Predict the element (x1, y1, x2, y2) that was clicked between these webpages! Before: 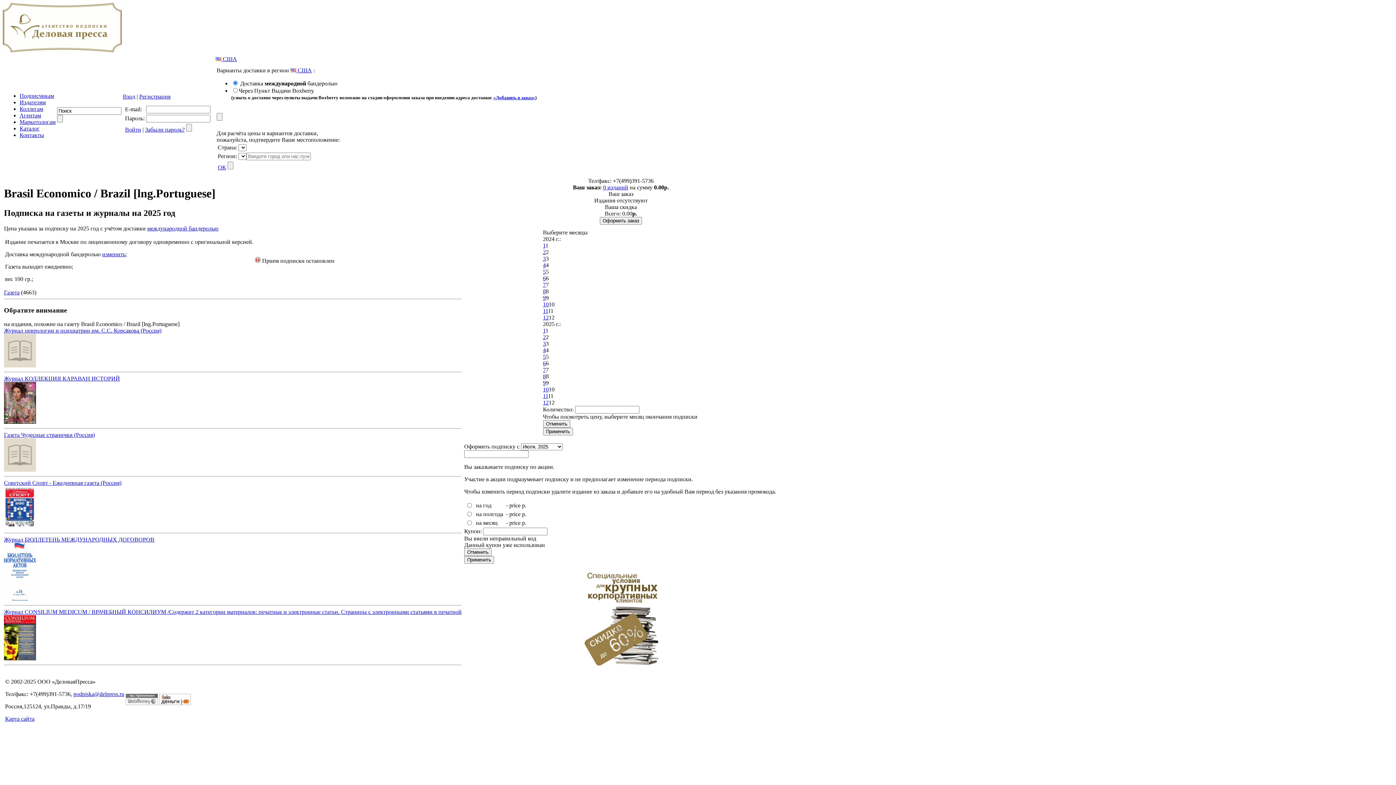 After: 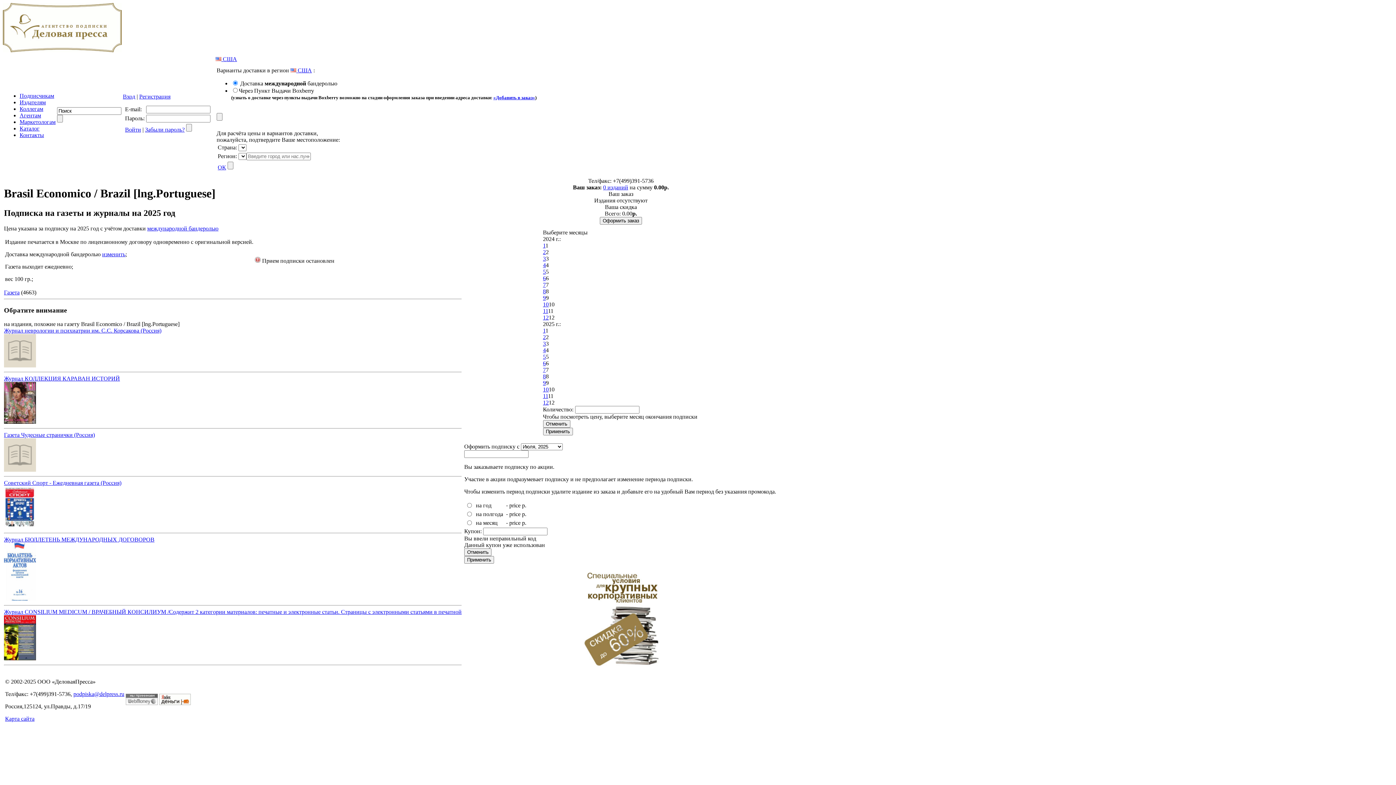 Action: label: podpiska@delpress.ru bbox: (73, 691, 124, 697)